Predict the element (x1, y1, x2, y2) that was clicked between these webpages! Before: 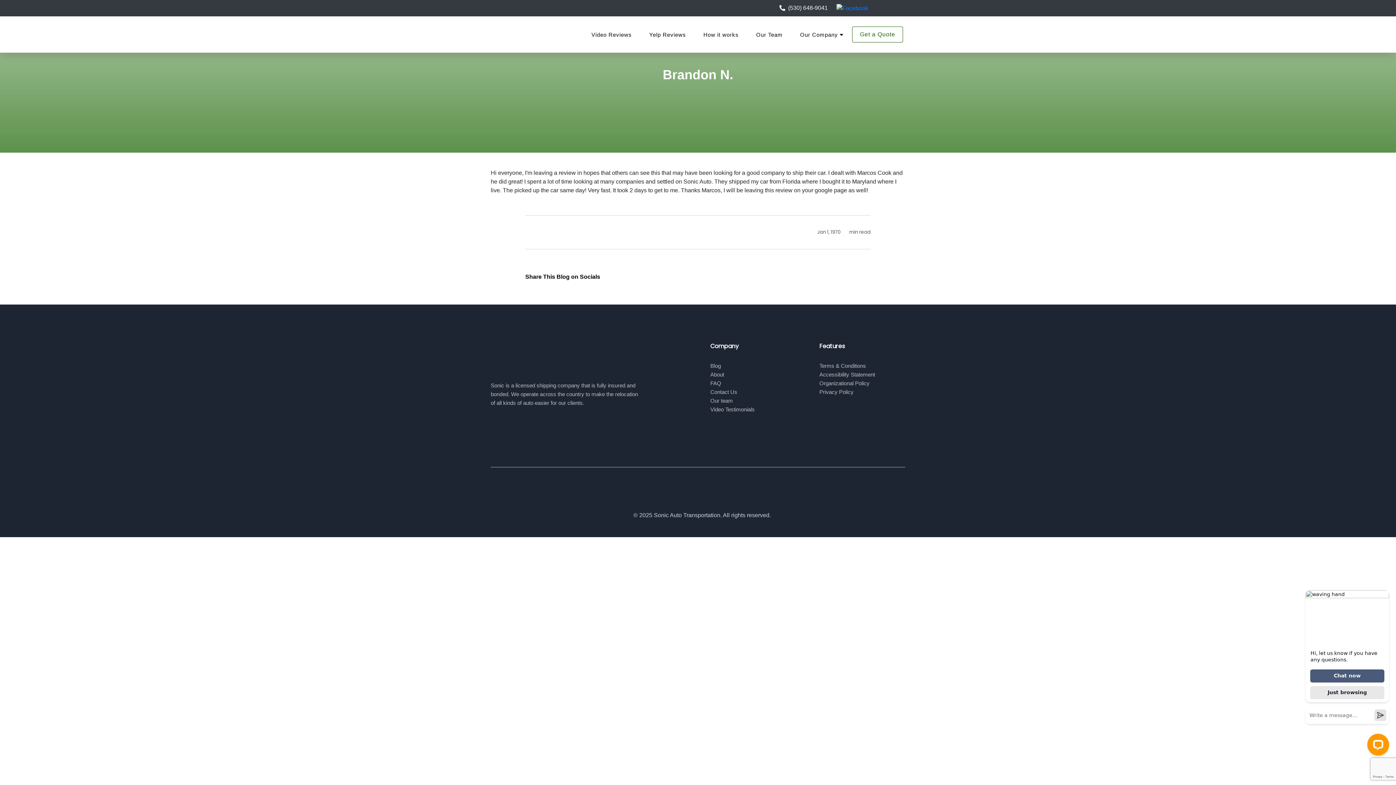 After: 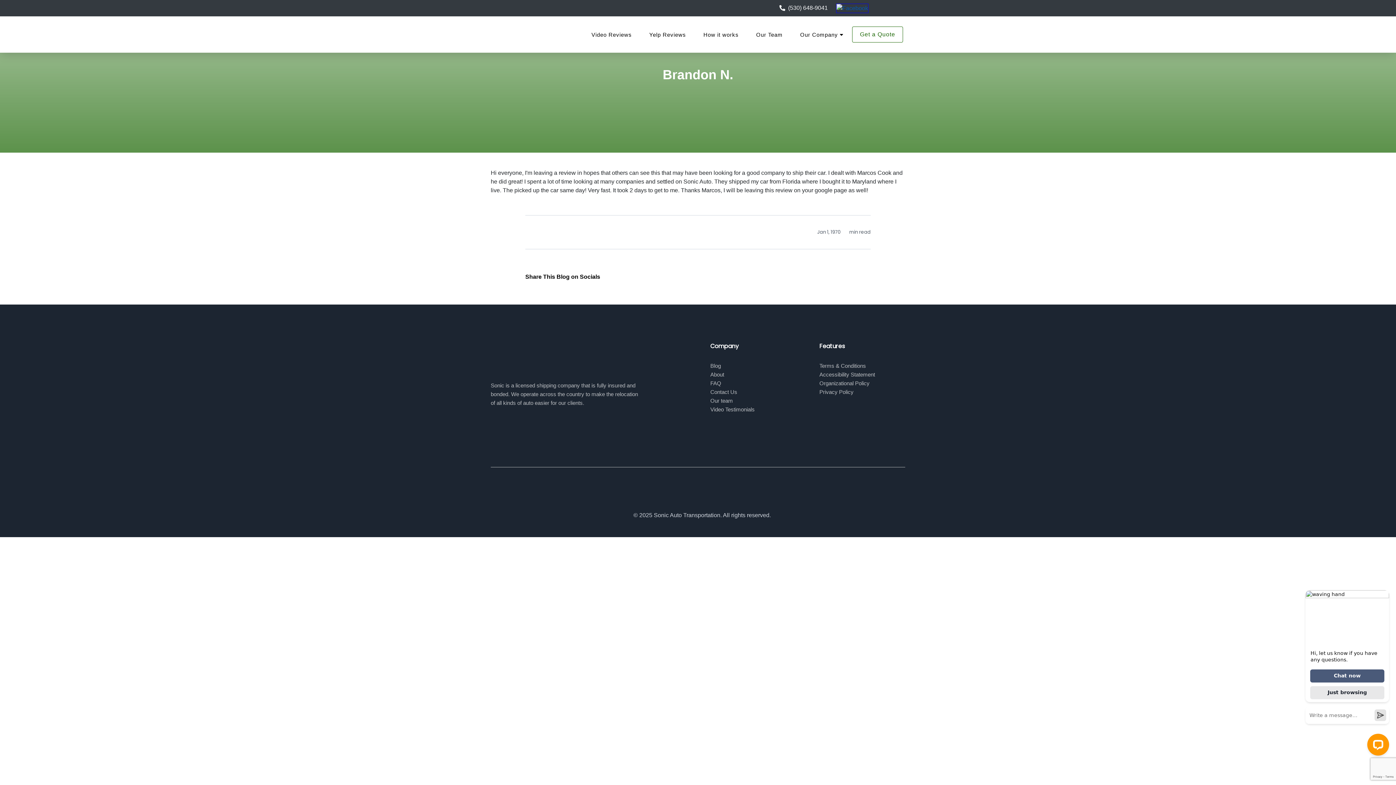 Action: bbox: (836, 4, 868, 10)